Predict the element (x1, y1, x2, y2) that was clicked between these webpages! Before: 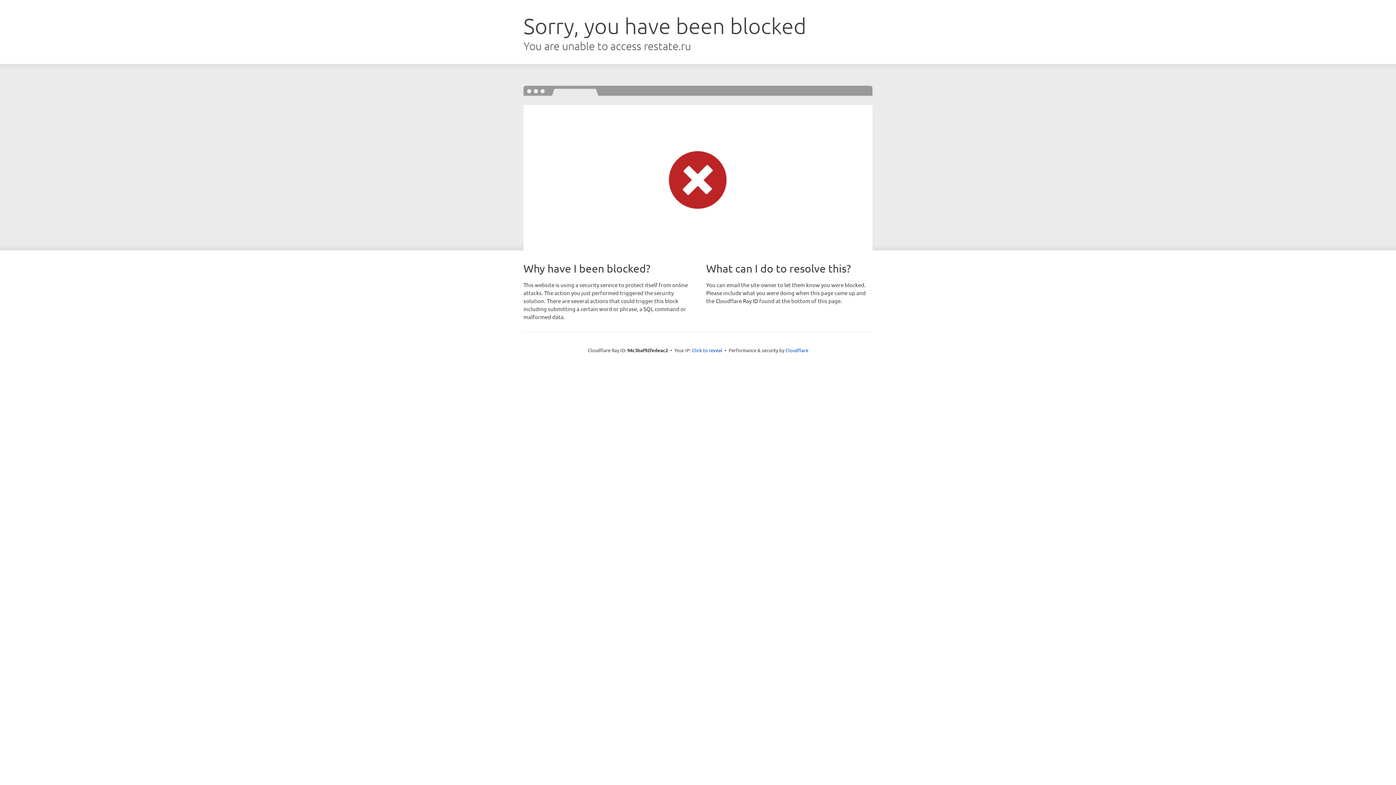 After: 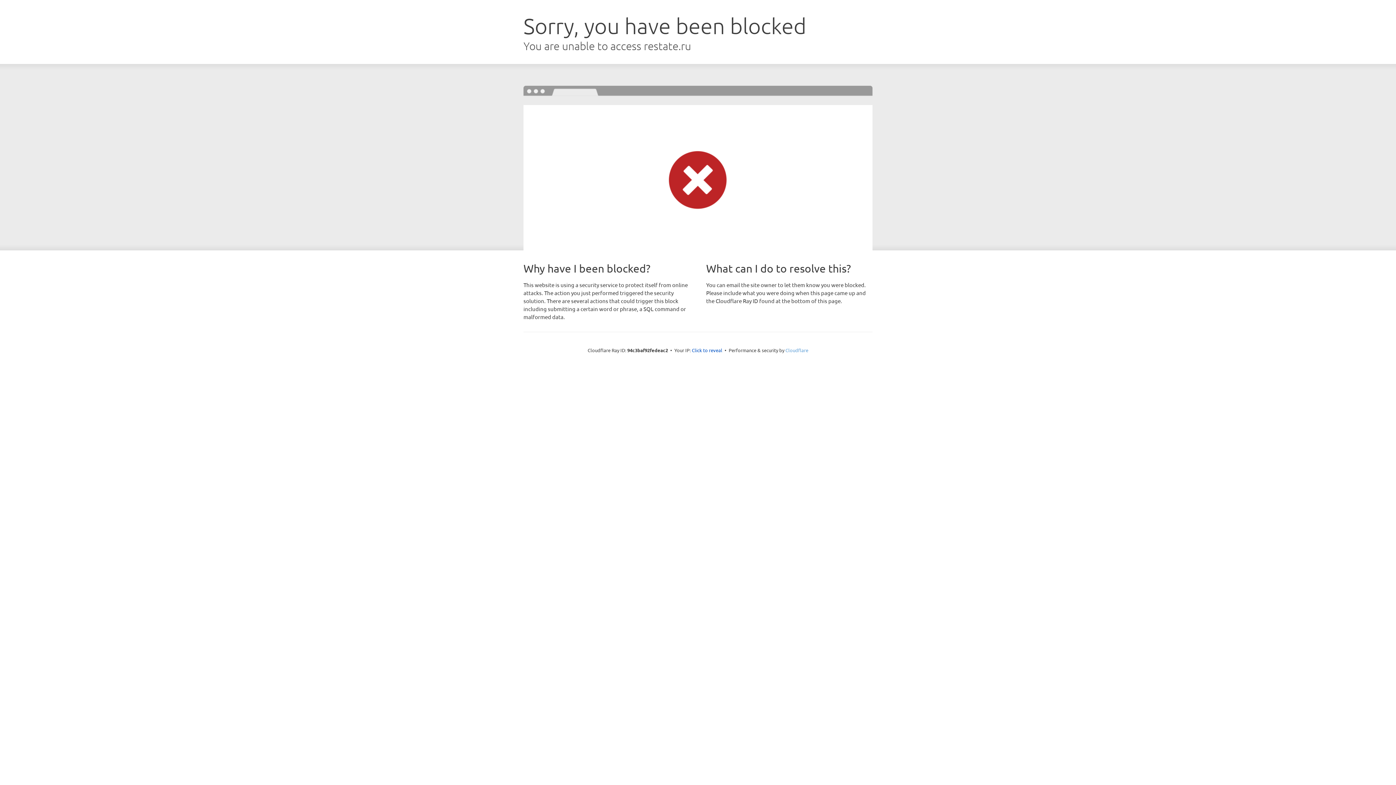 Action: bbox: (785, 347, 808, 353) label: Cloudflare